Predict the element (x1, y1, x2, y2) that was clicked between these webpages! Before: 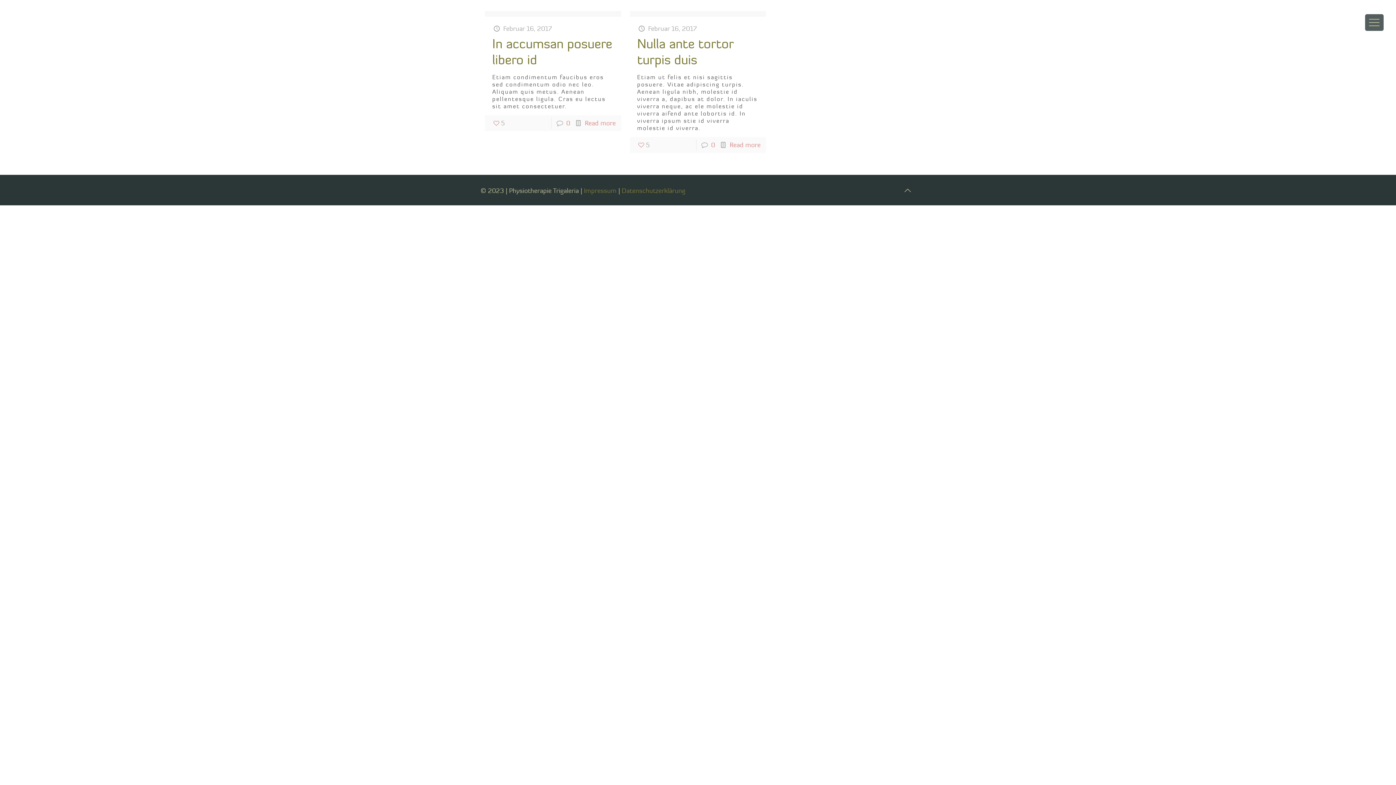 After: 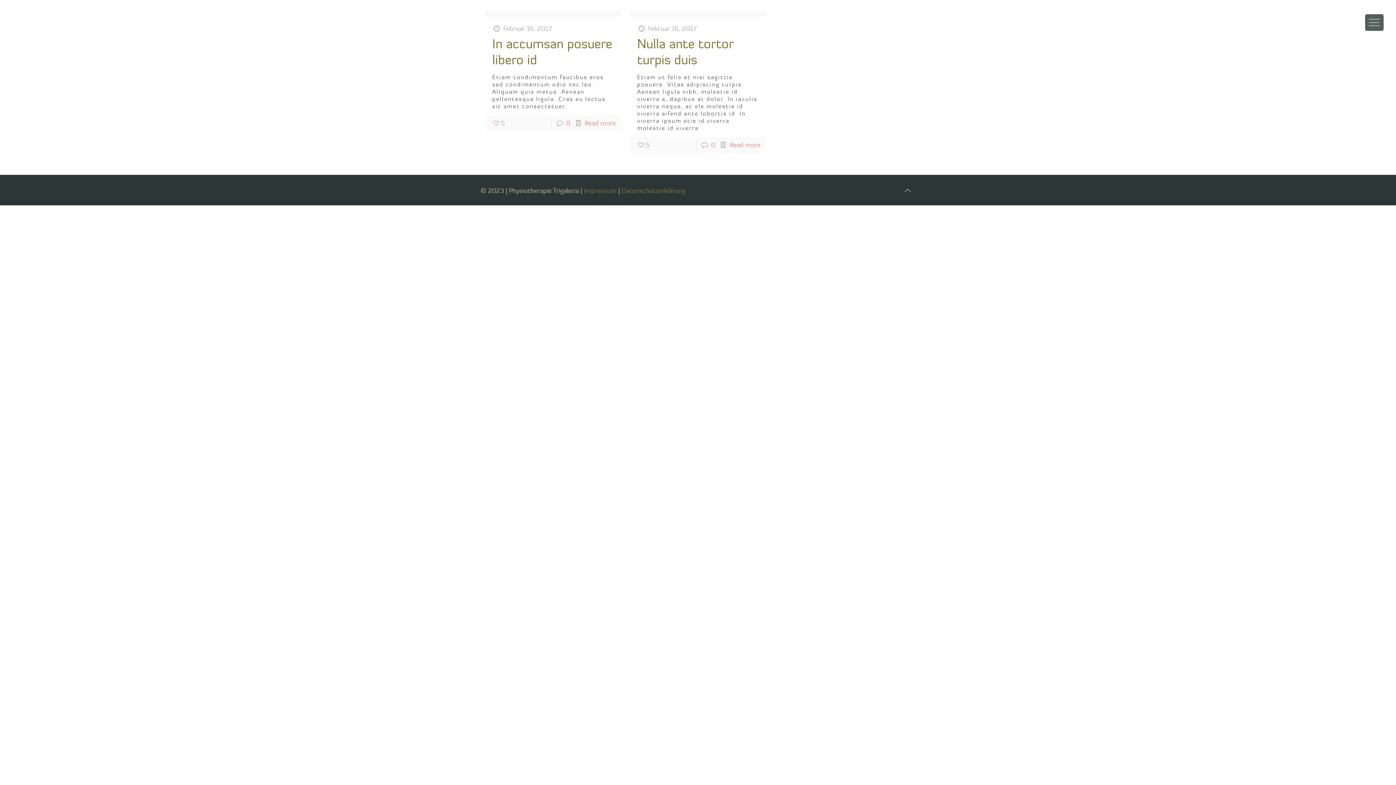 Action: bbox: (900, 182, 915, 198)